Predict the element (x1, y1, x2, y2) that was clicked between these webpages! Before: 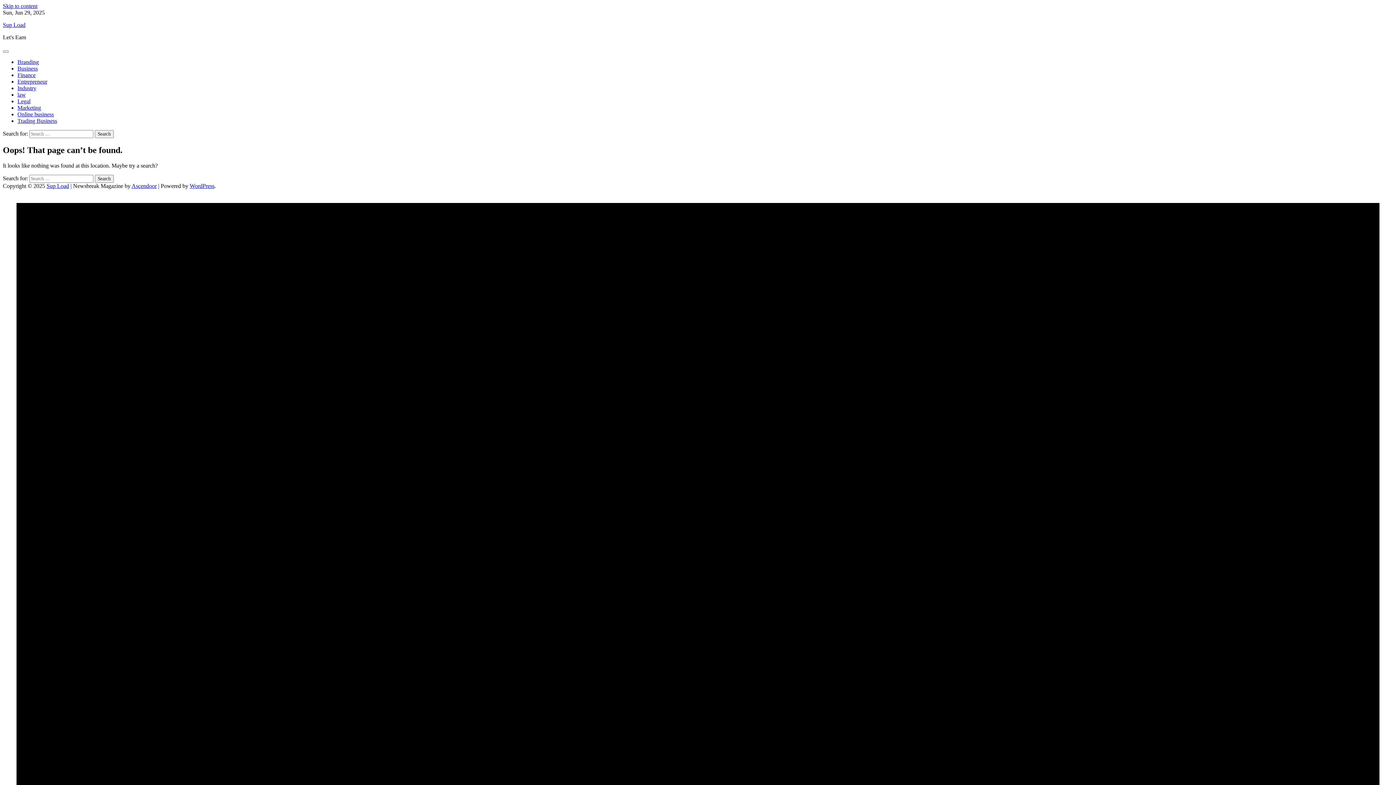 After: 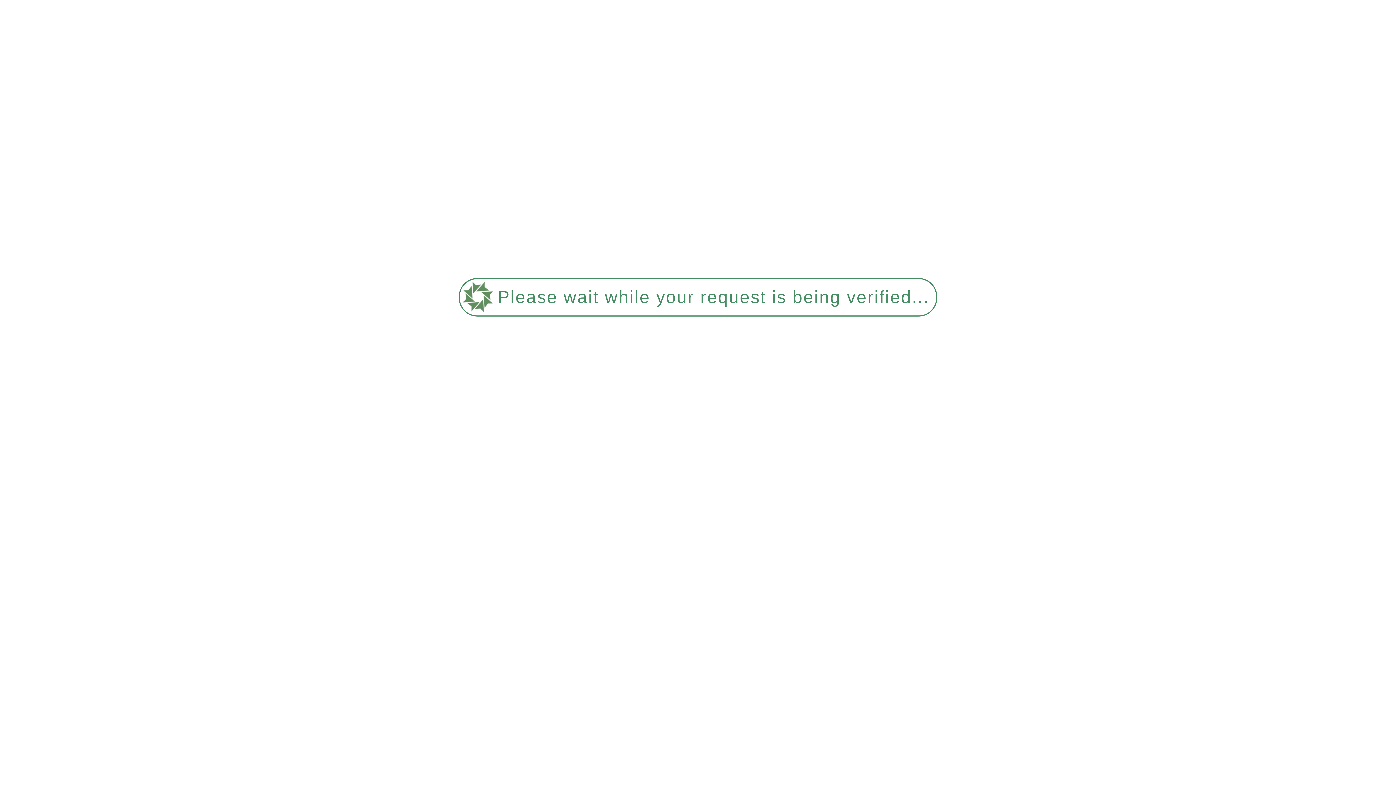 Action: label: Branding bbox: (17, 58, 38, 65)